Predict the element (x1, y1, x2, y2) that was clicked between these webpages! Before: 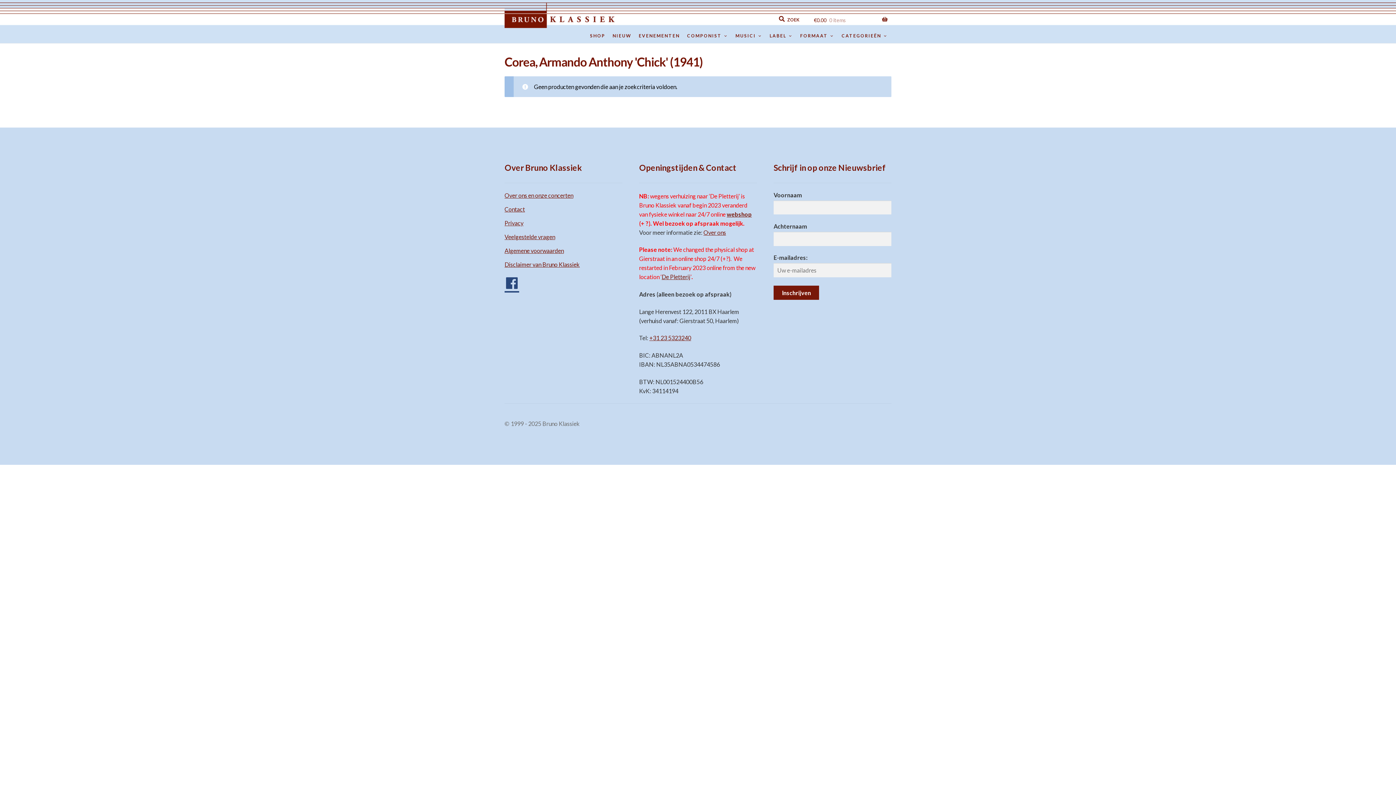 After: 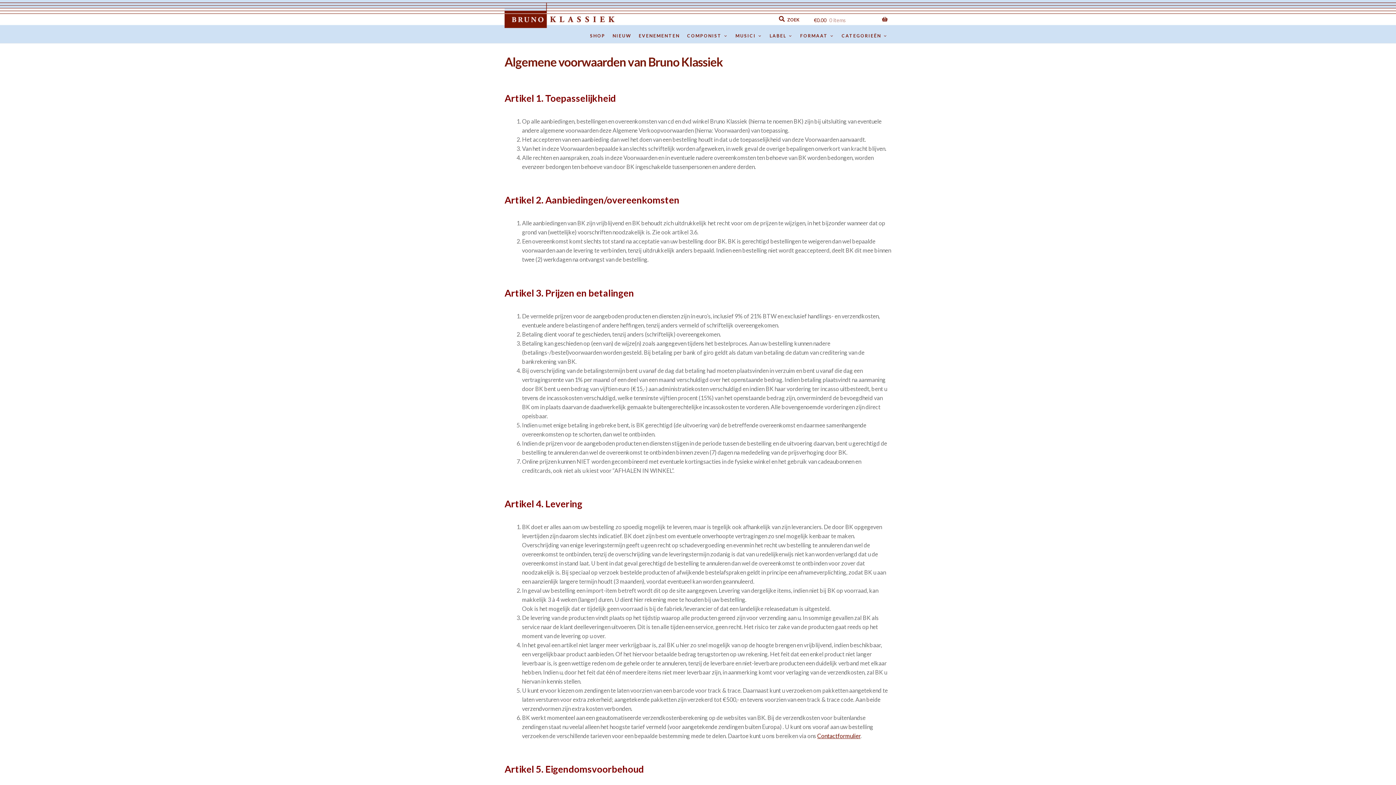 Action: label: Algemene voorwaarden bbox: (504, 247, 564, 254)